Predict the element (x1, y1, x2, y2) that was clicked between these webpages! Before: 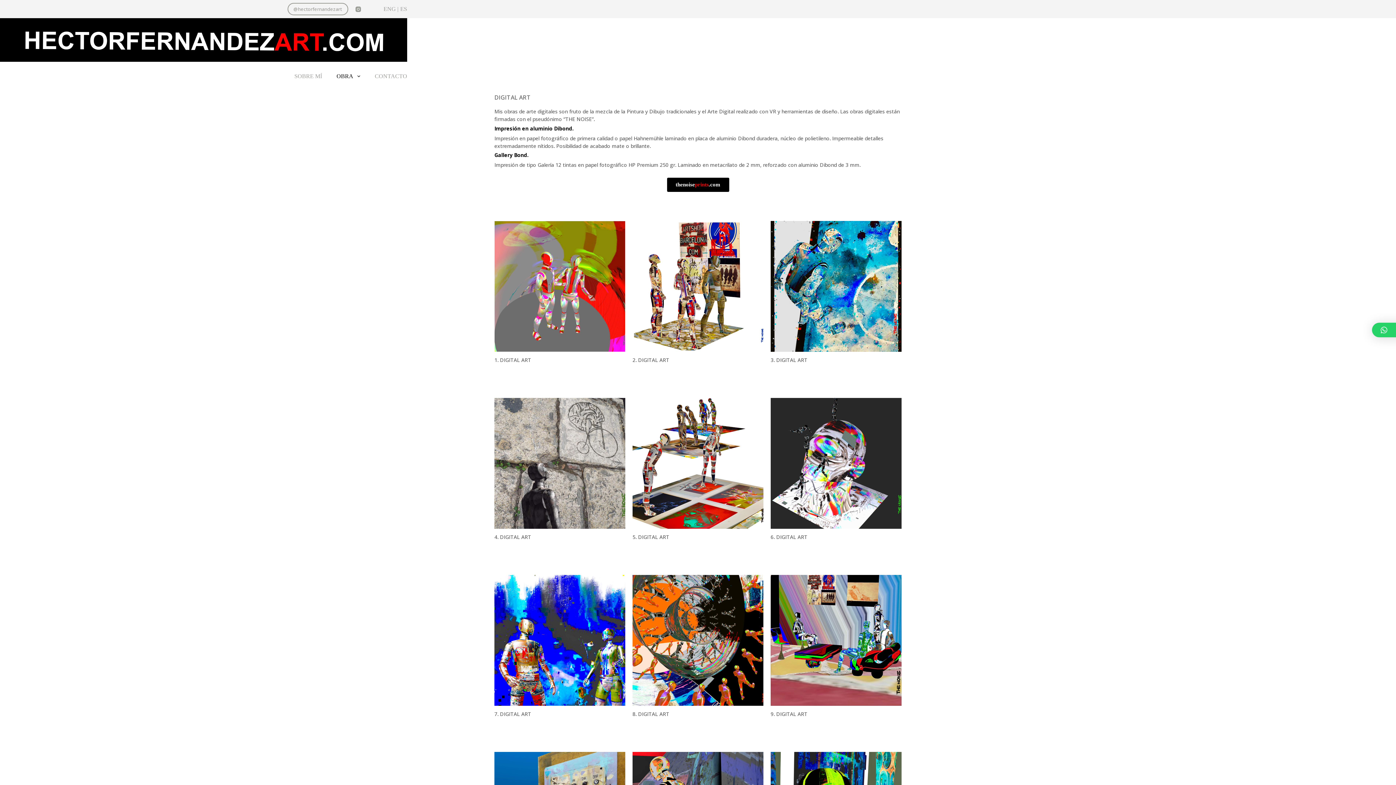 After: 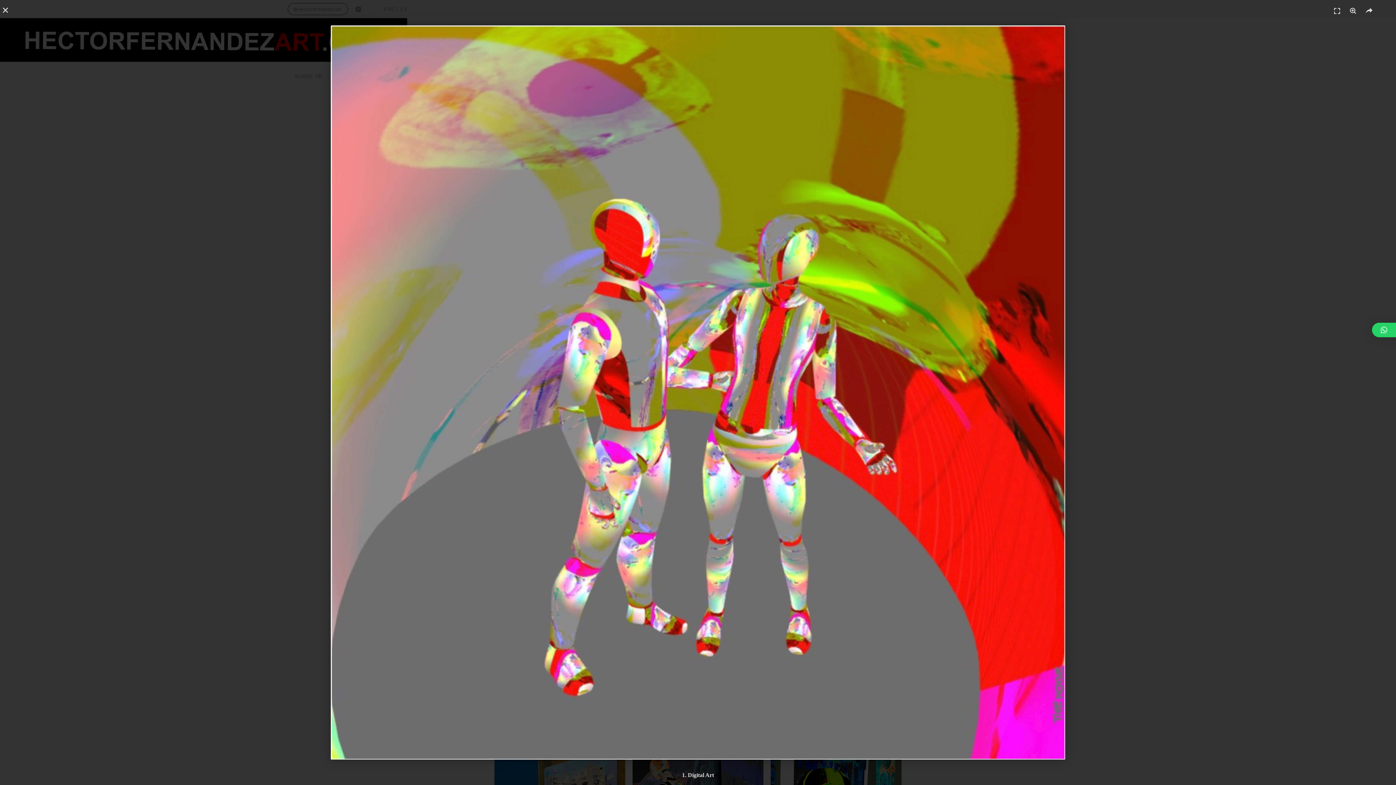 Action: bbox: (494, 220, 625, 351)